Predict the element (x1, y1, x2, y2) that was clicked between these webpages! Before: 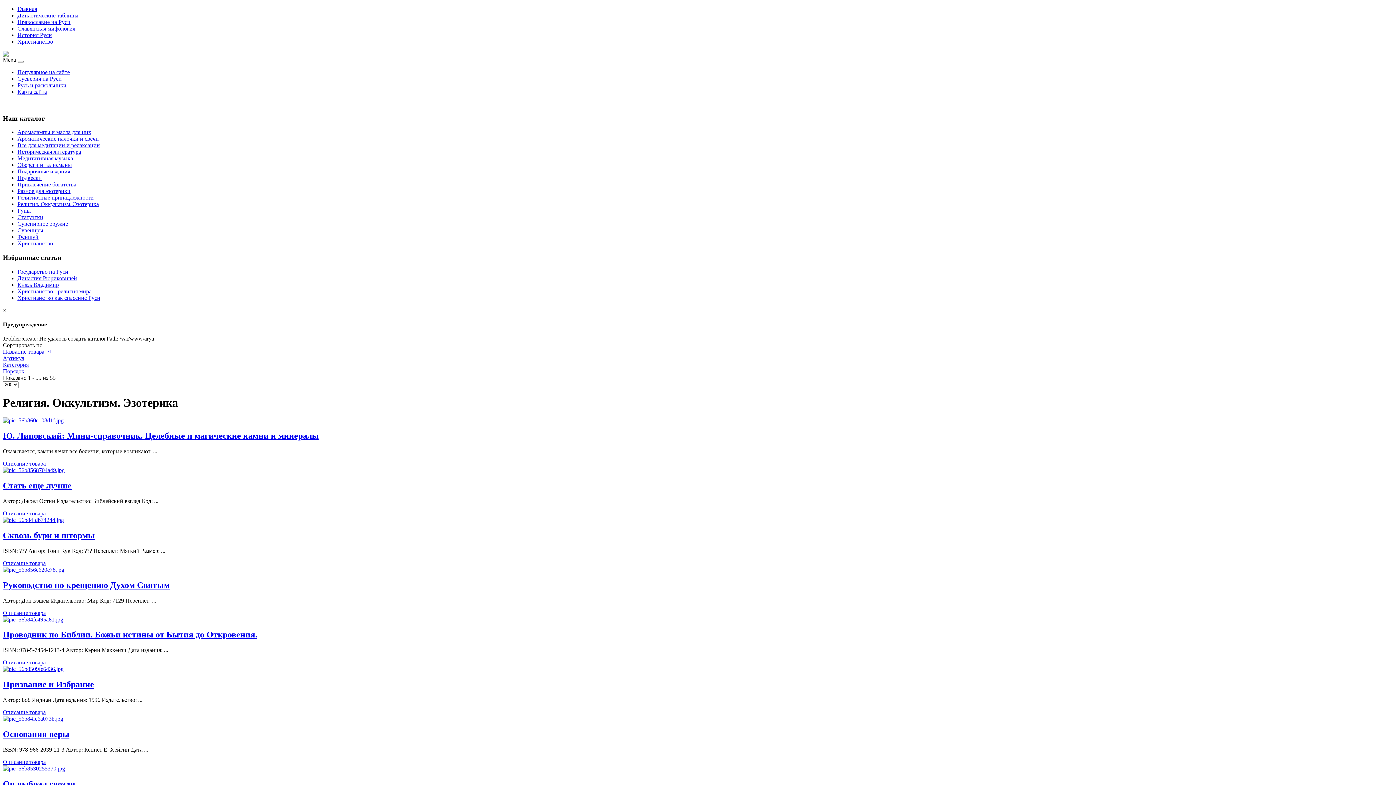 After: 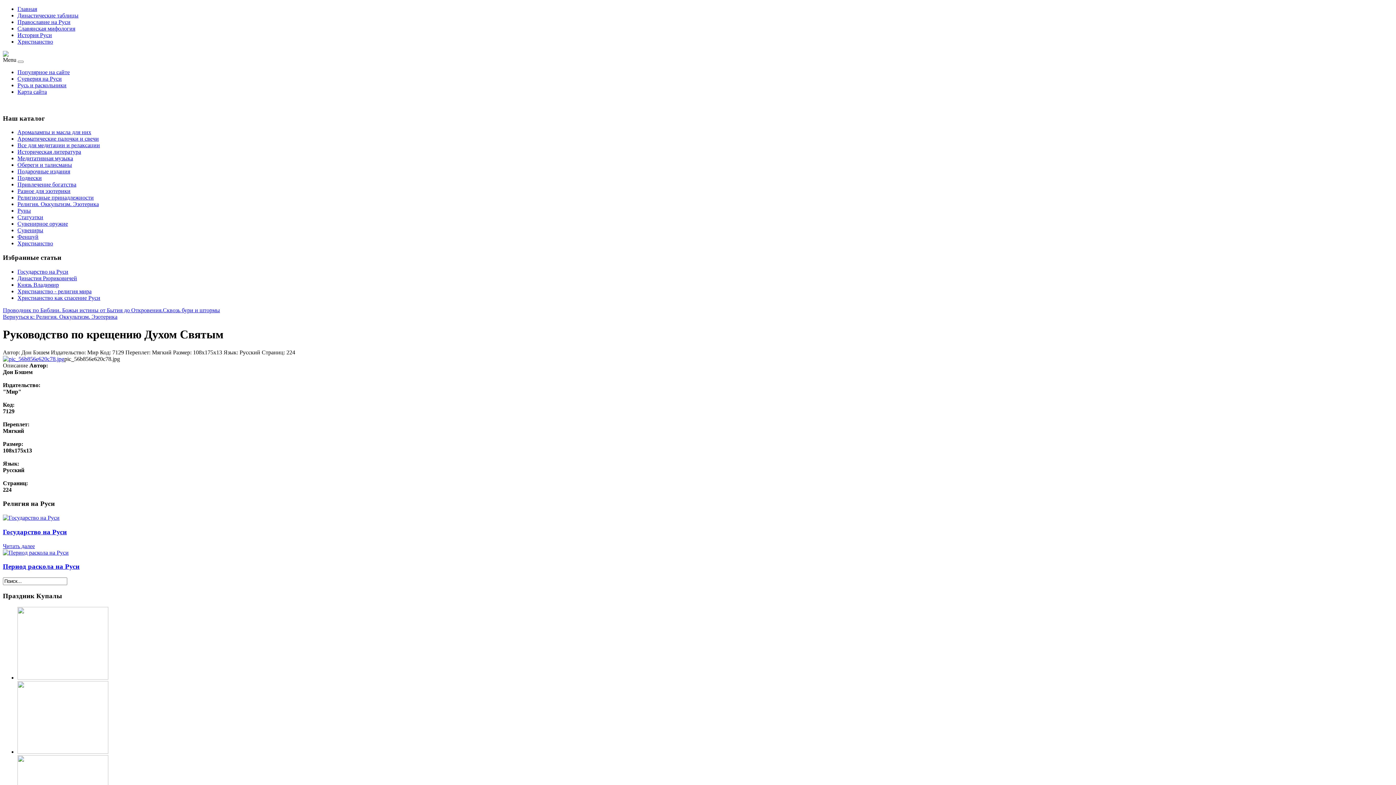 Action: bbox: (2, 610, 45, 616) label: Описание товара